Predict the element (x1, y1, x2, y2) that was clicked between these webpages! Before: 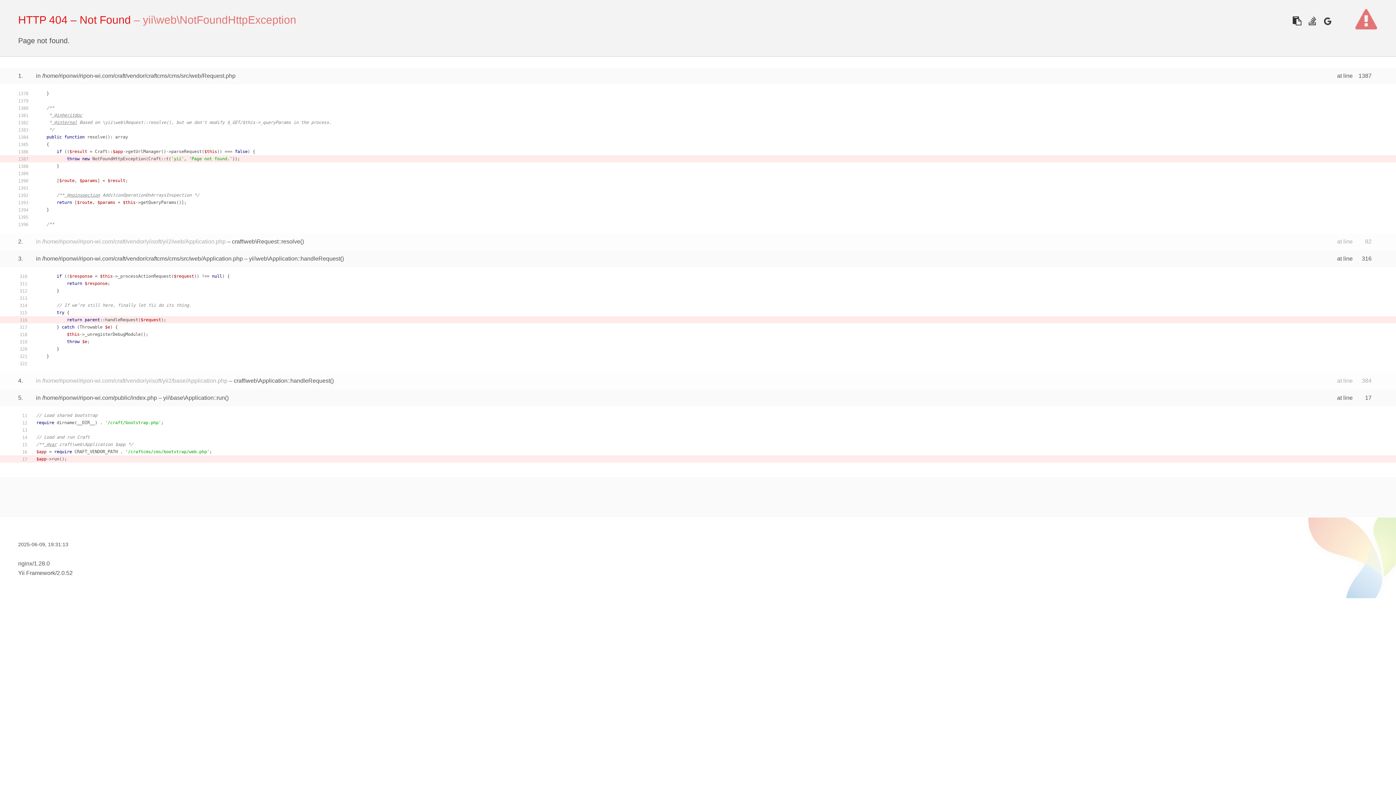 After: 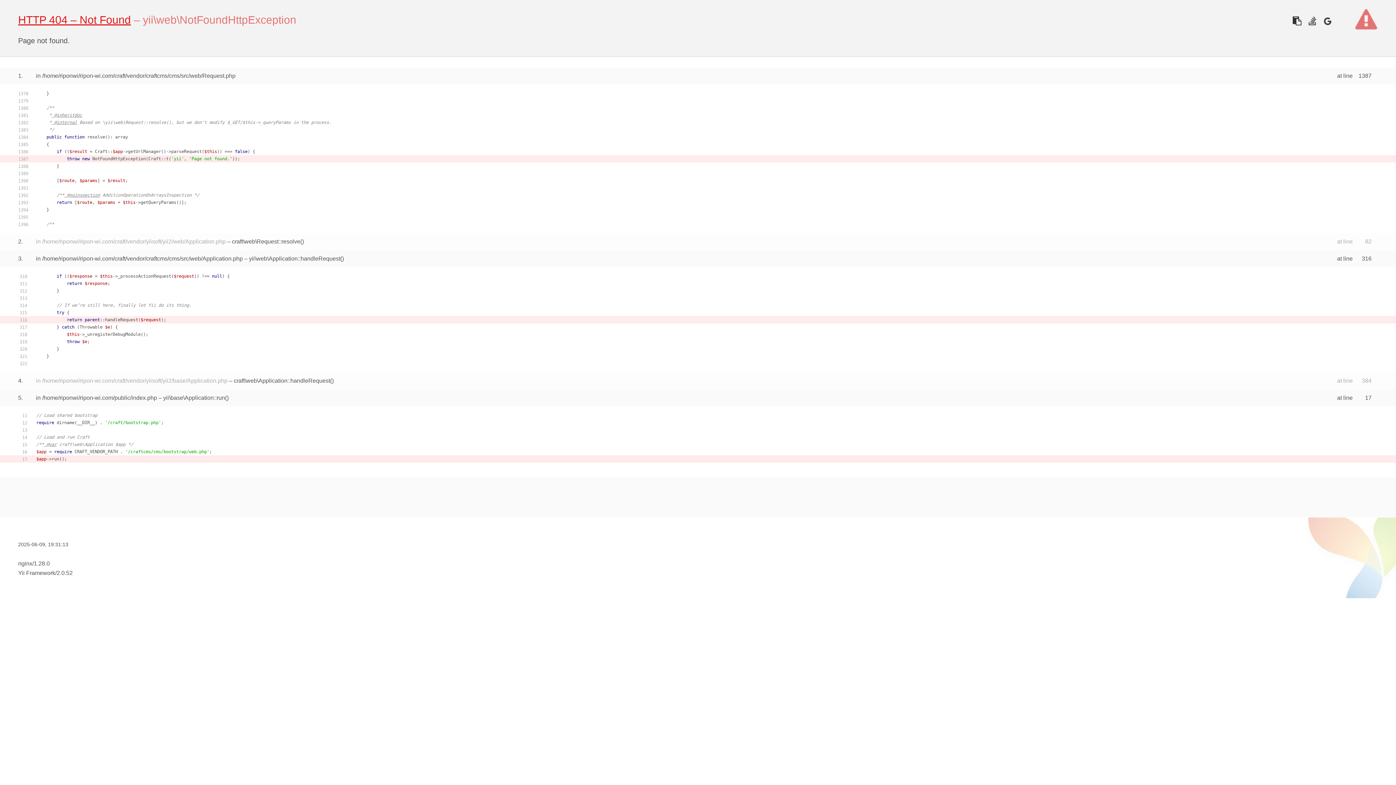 Action: bbox: (18, 13, 130, 25) label: HTTP 404 – Not Found